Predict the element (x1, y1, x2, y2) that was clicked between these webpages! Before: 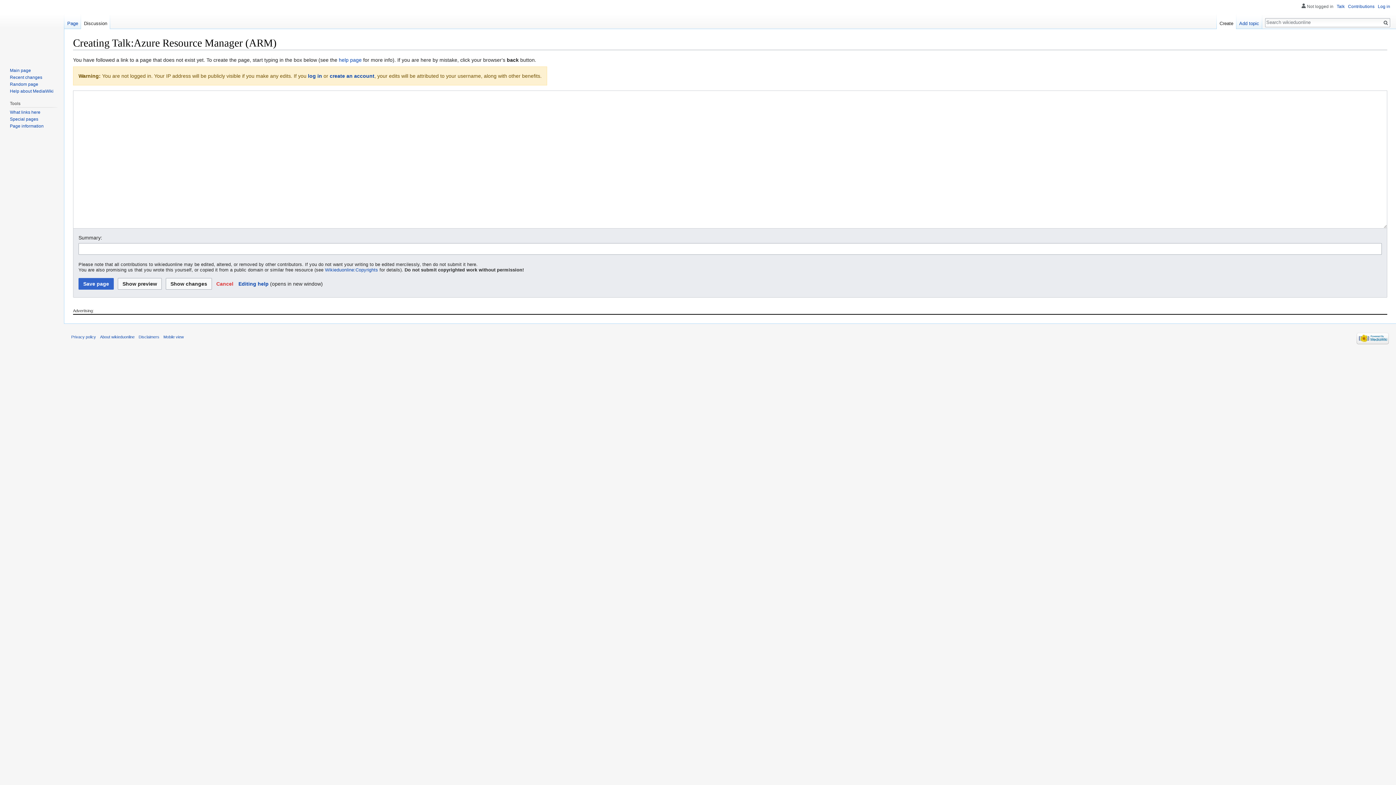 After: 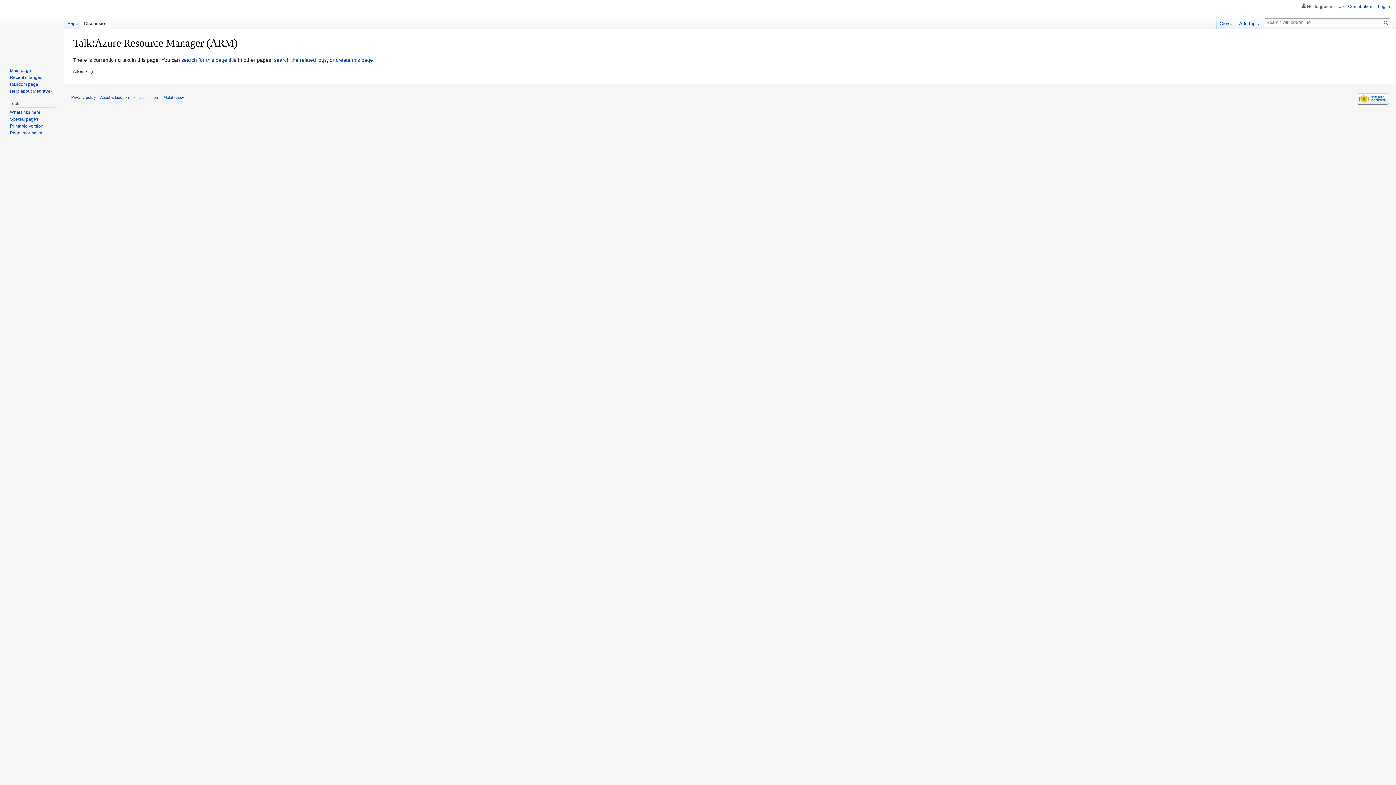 Action: label: Cancel bbox: (215, 278, 234, 289)